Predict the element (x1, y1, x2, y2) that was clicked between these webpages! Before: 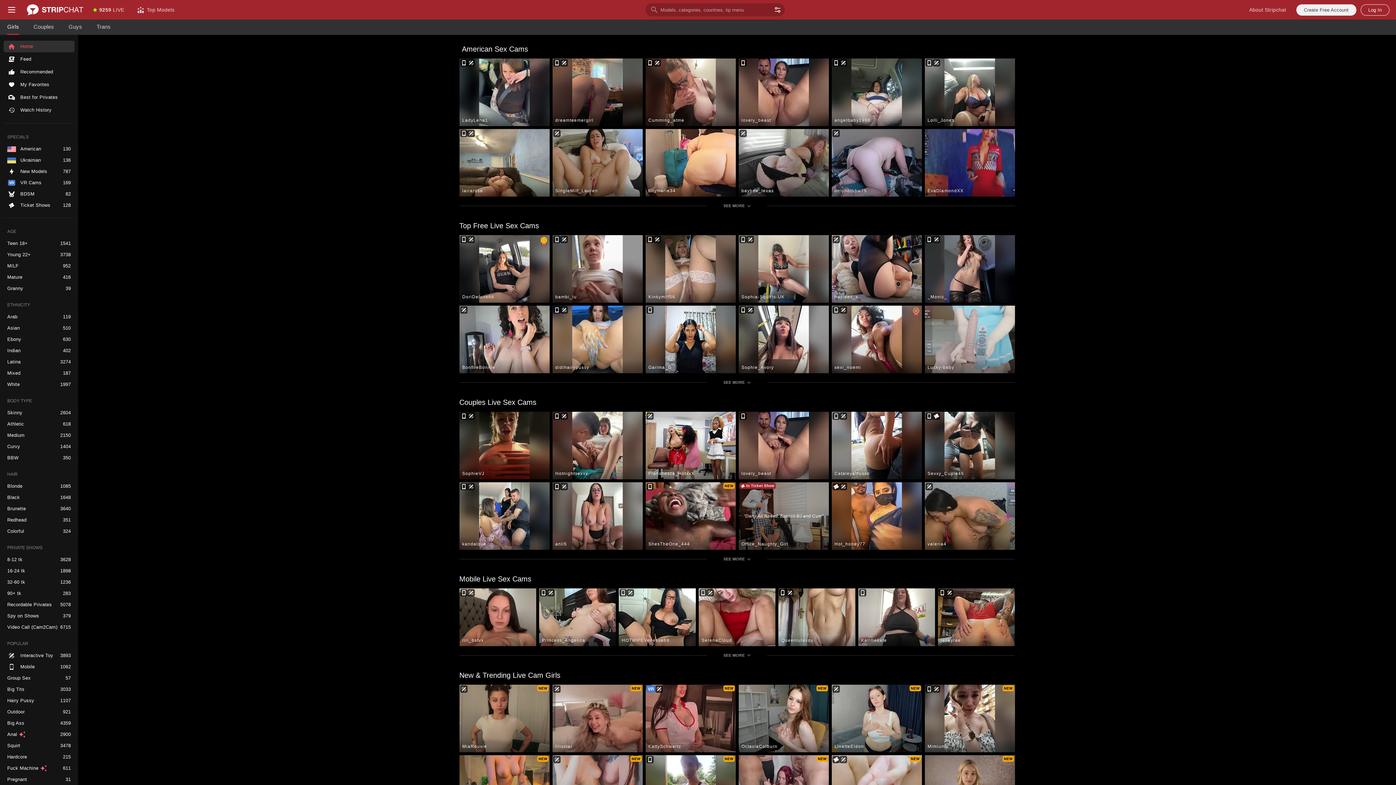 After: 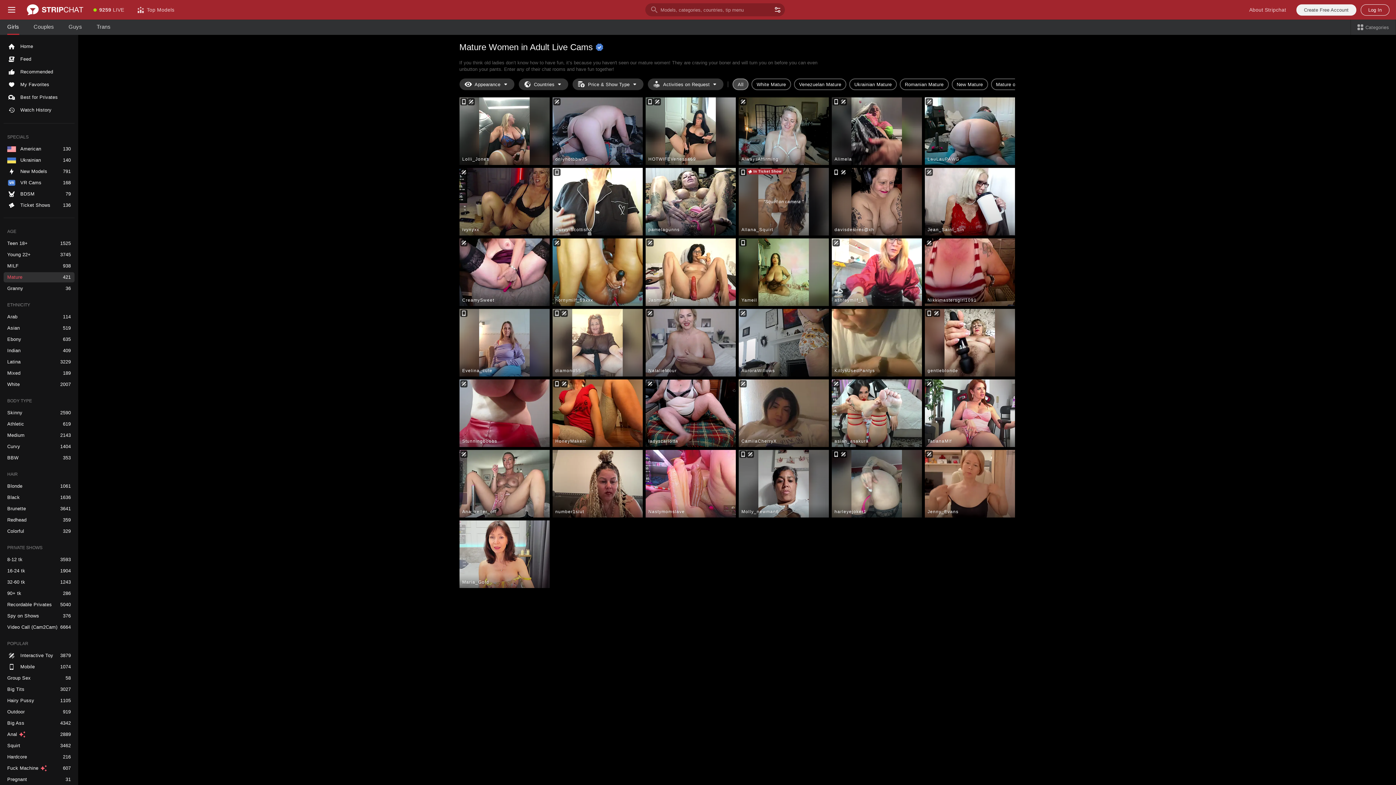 Action: label: Mature bbox: (3, 272, 74, 282)